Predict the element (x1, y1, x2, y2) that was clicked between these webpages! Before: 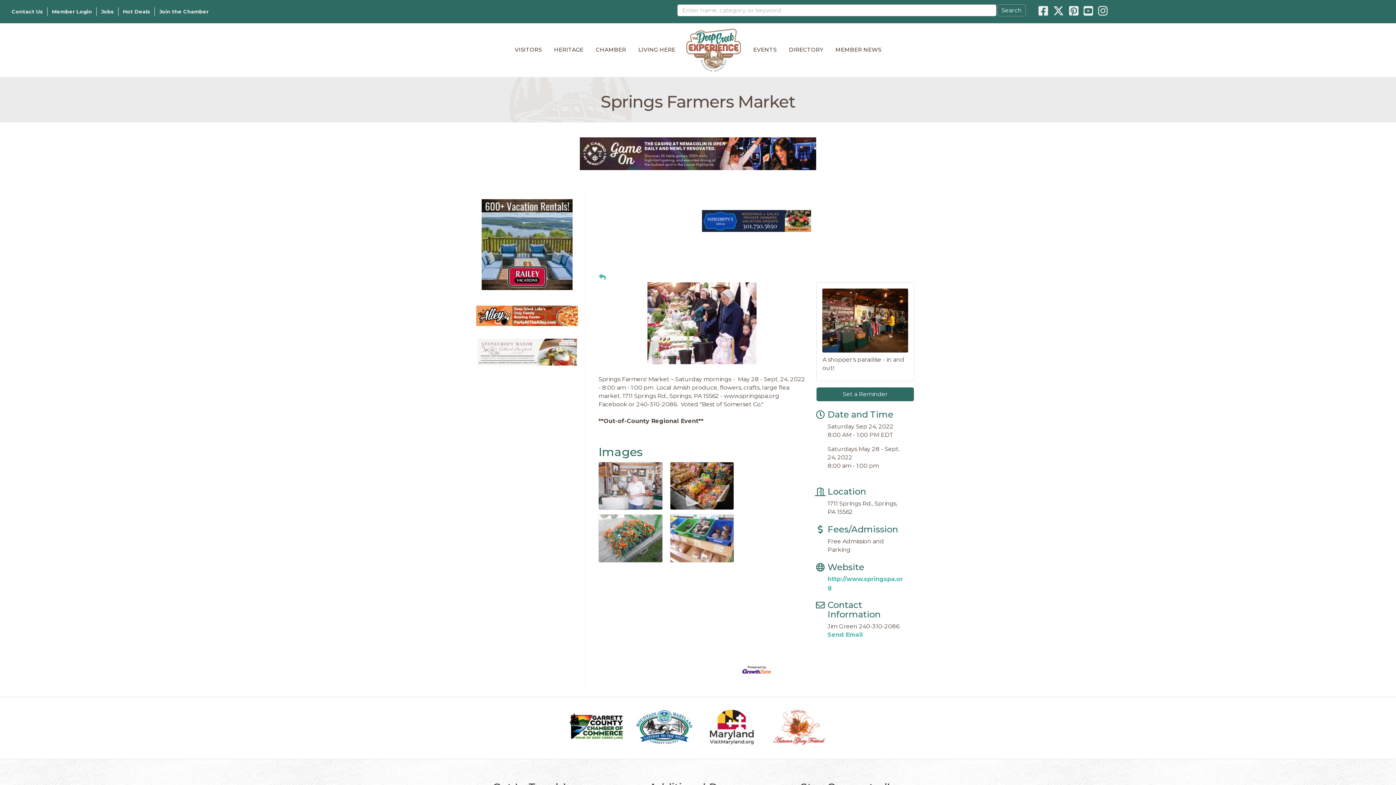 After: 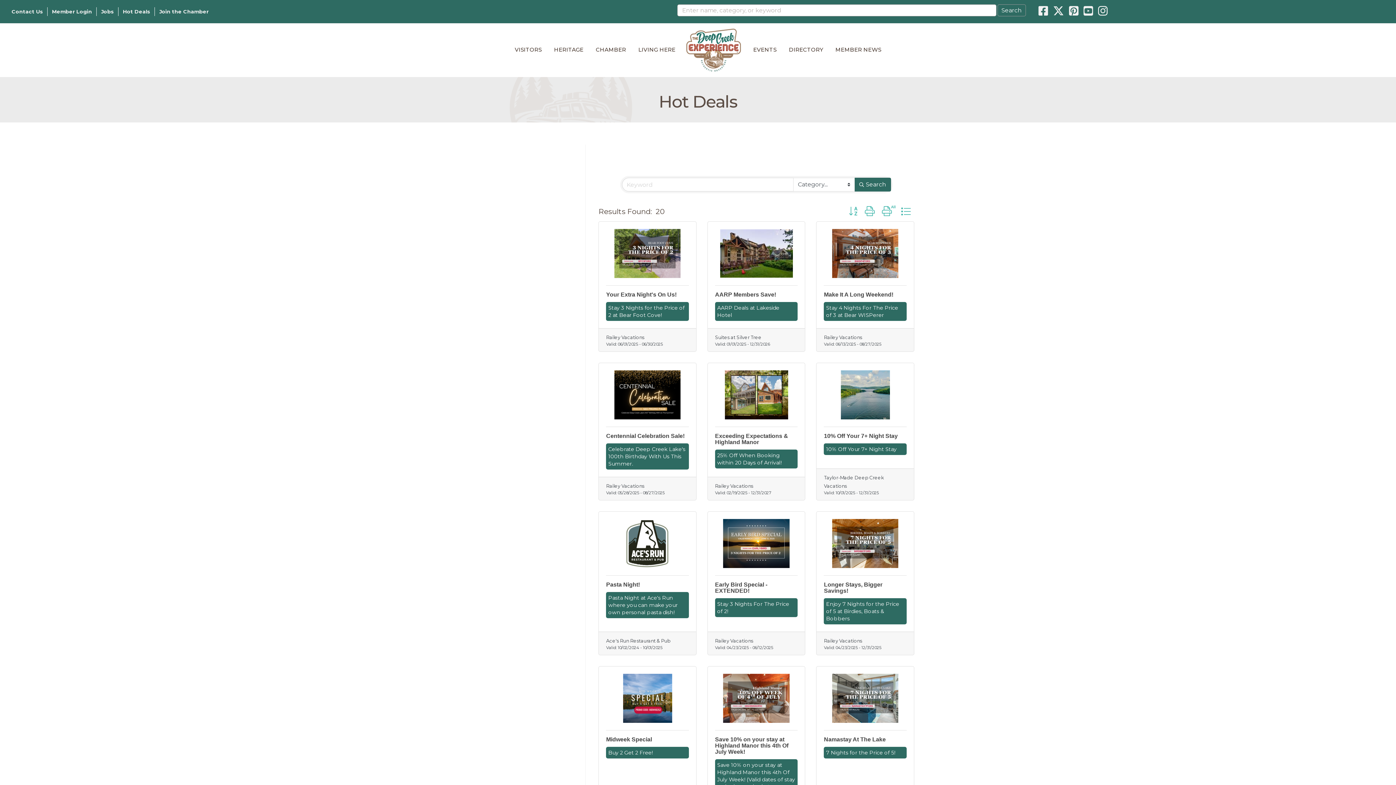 Action: bbox: (118, 7, 154, 16) label: Hot Deals